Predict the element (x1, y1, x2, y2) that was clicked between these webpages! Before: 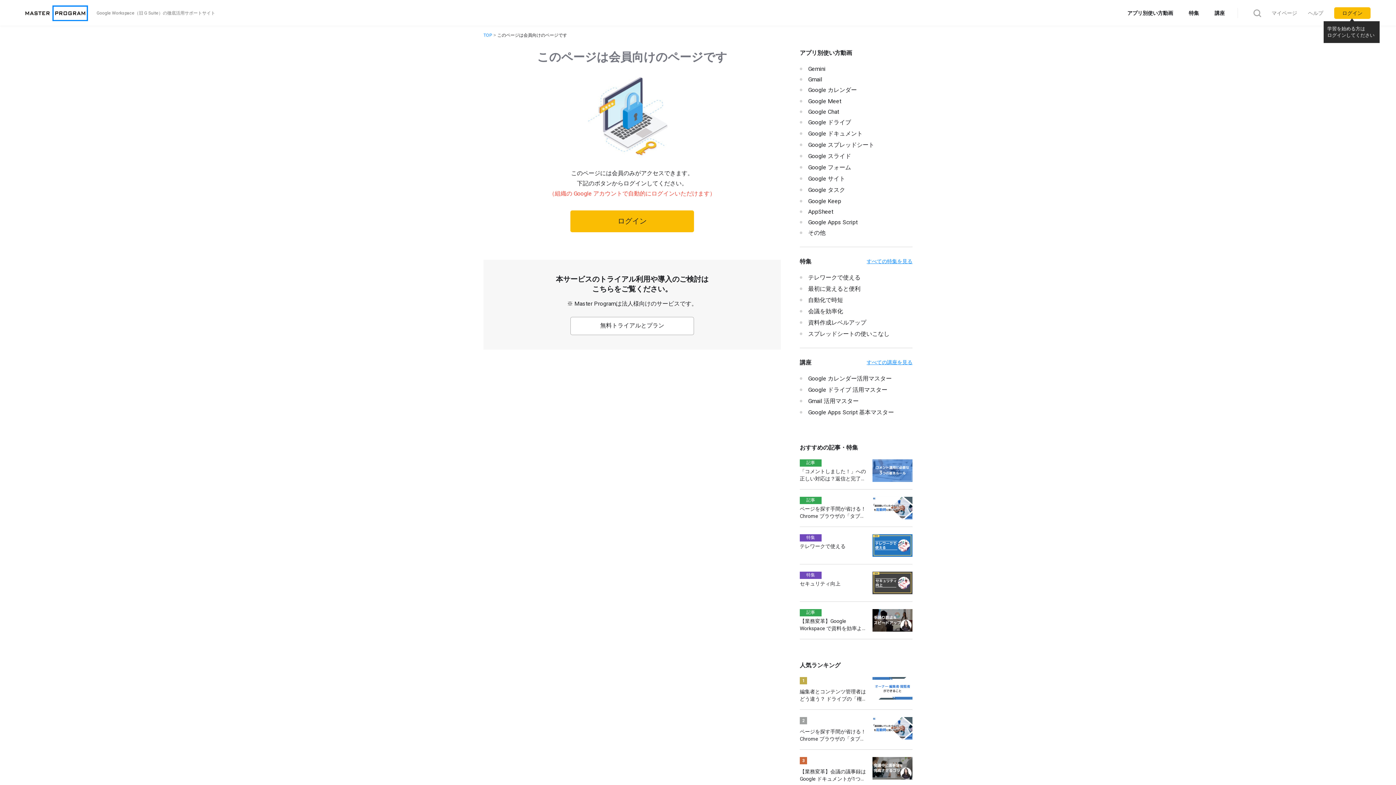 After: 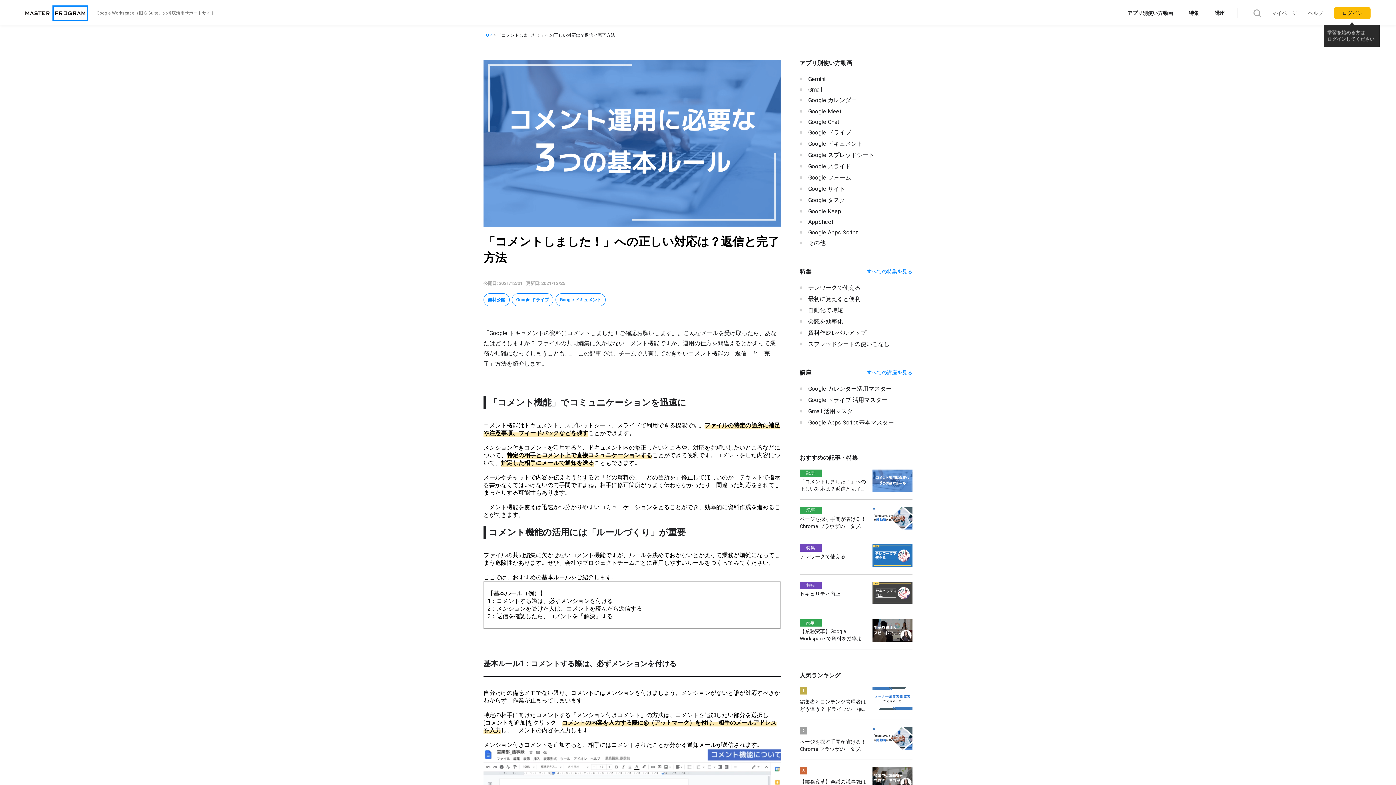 Action: bbox: (800, 459, 912, 482) label: 記事

「コメントしました！」への正しい対応は？返信と完了方法